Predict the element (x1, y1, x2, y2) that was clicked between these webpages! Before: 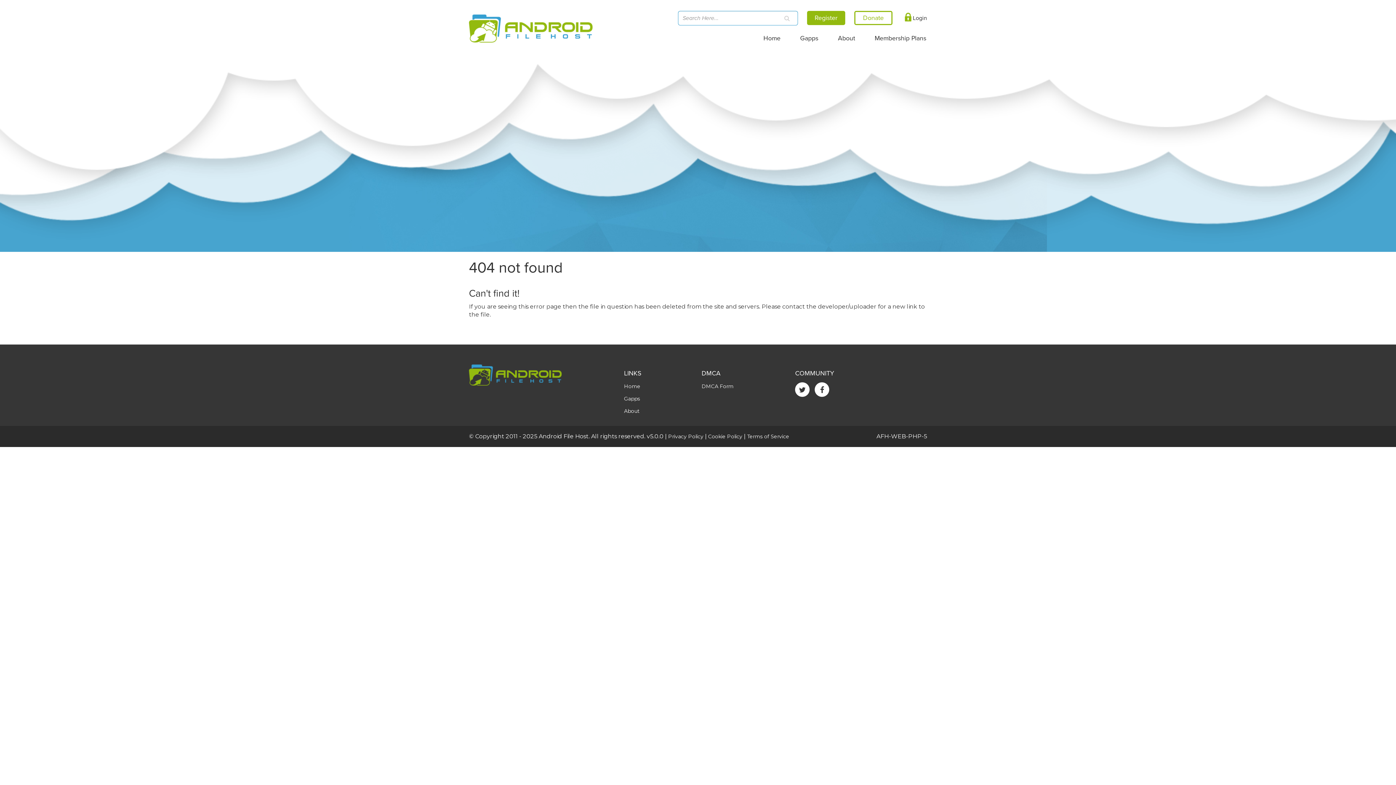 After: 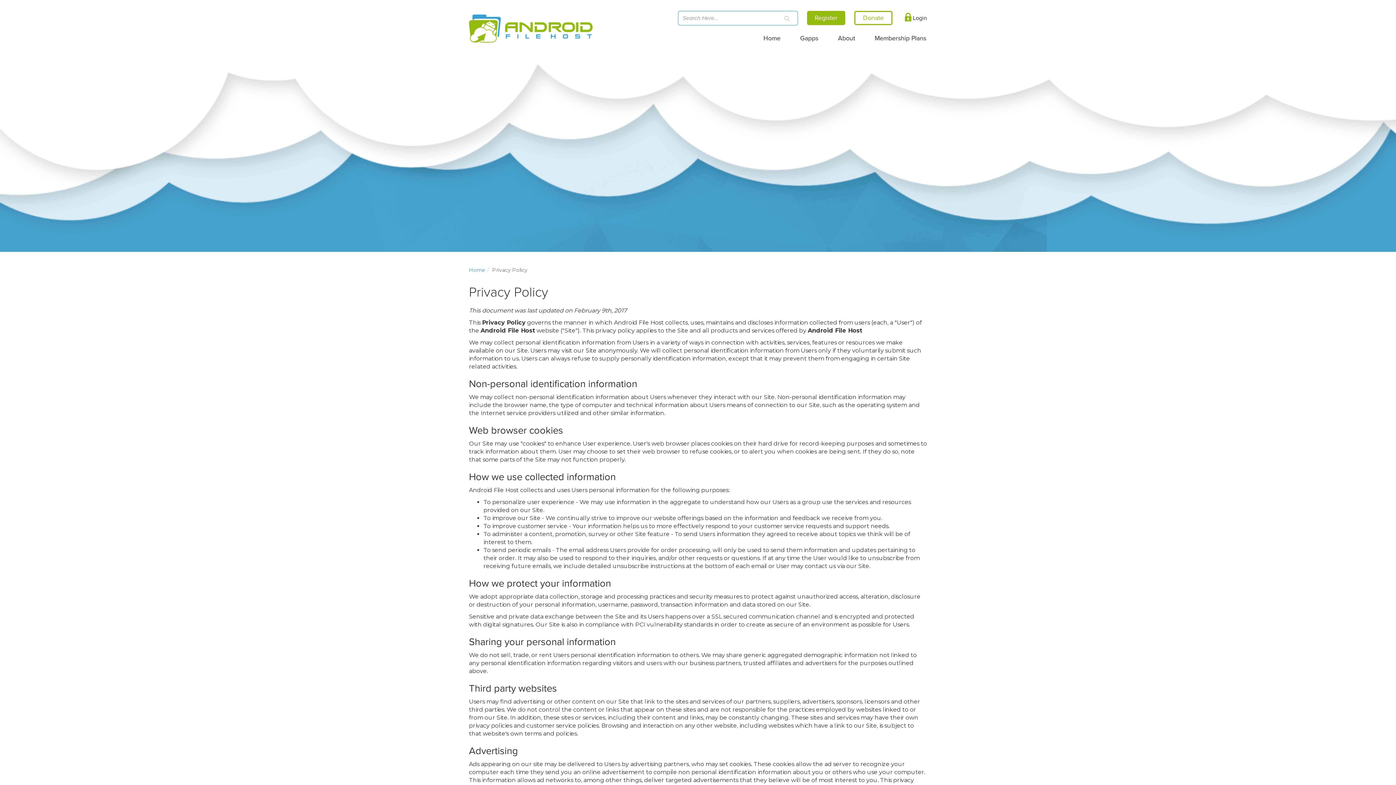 Action: bbox: (668, 433, 703, 440) label: Privacy Policy